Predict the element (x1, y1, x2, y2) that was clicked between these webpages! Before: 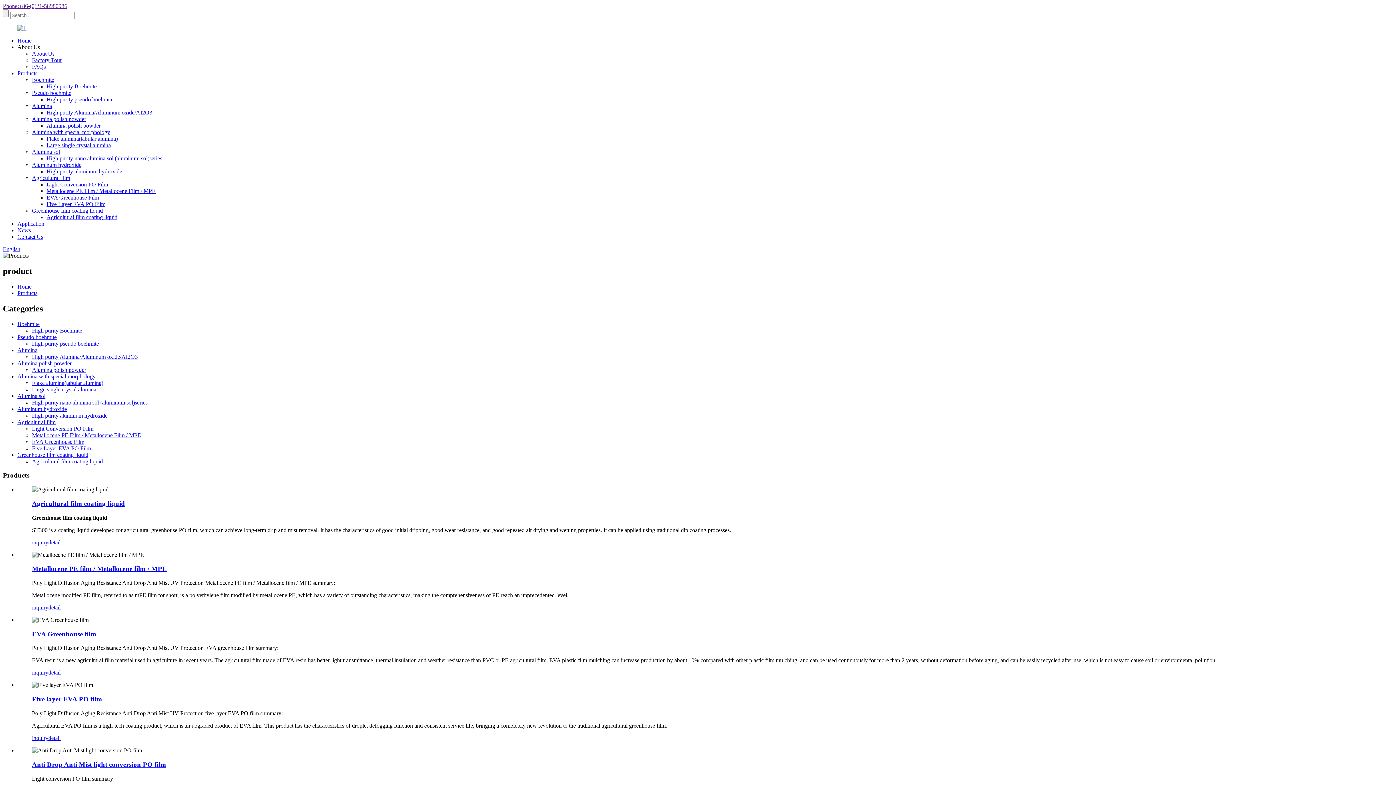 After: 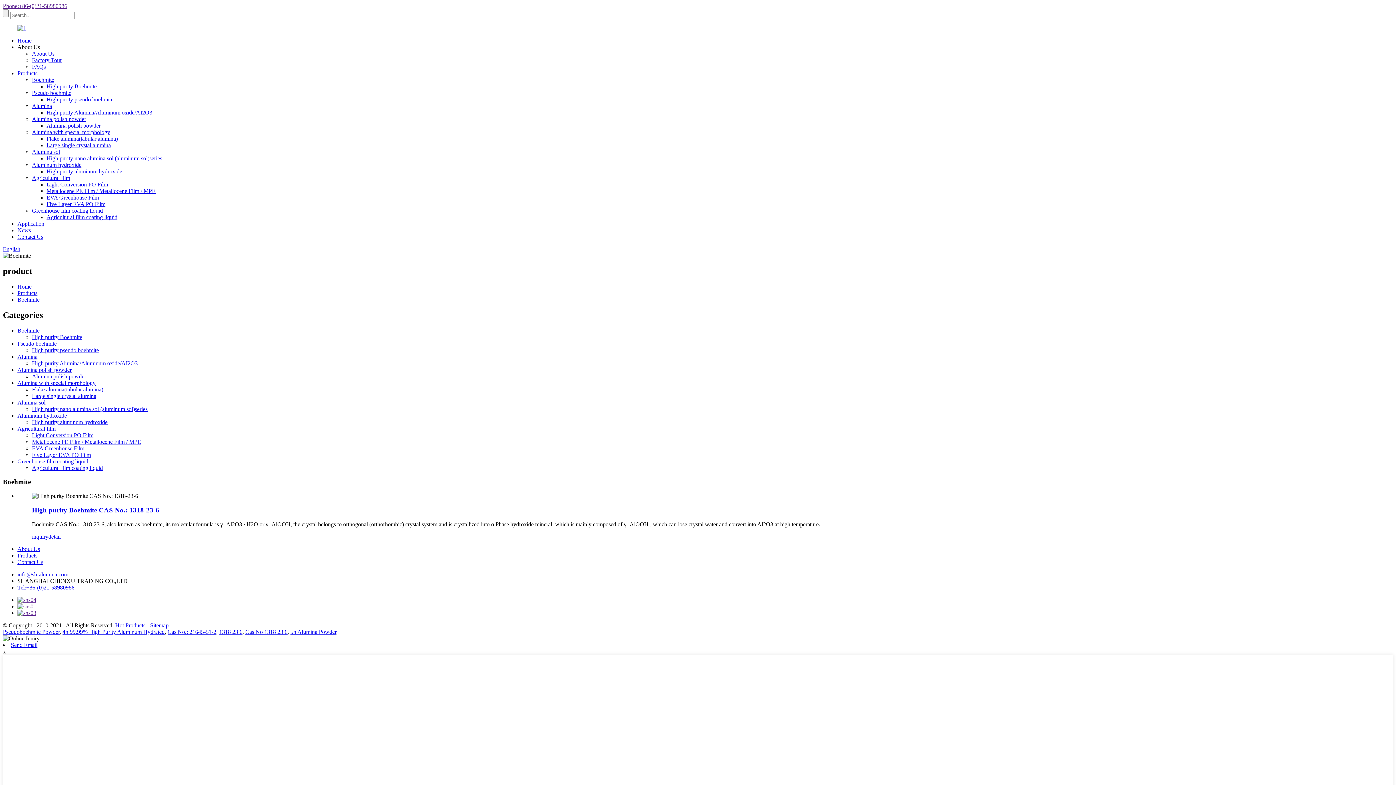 Action: label: Boehmite bbox: (32, 76, 54, 82)